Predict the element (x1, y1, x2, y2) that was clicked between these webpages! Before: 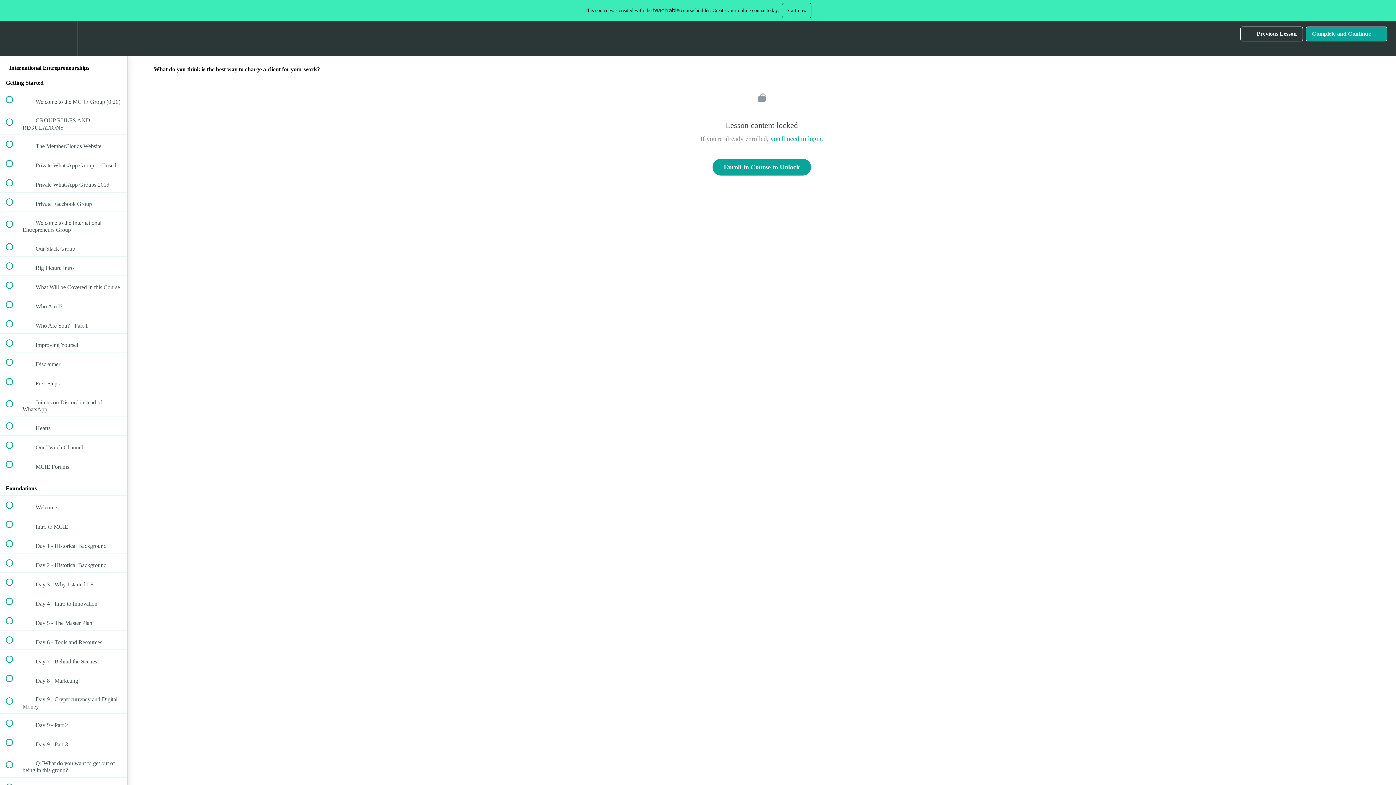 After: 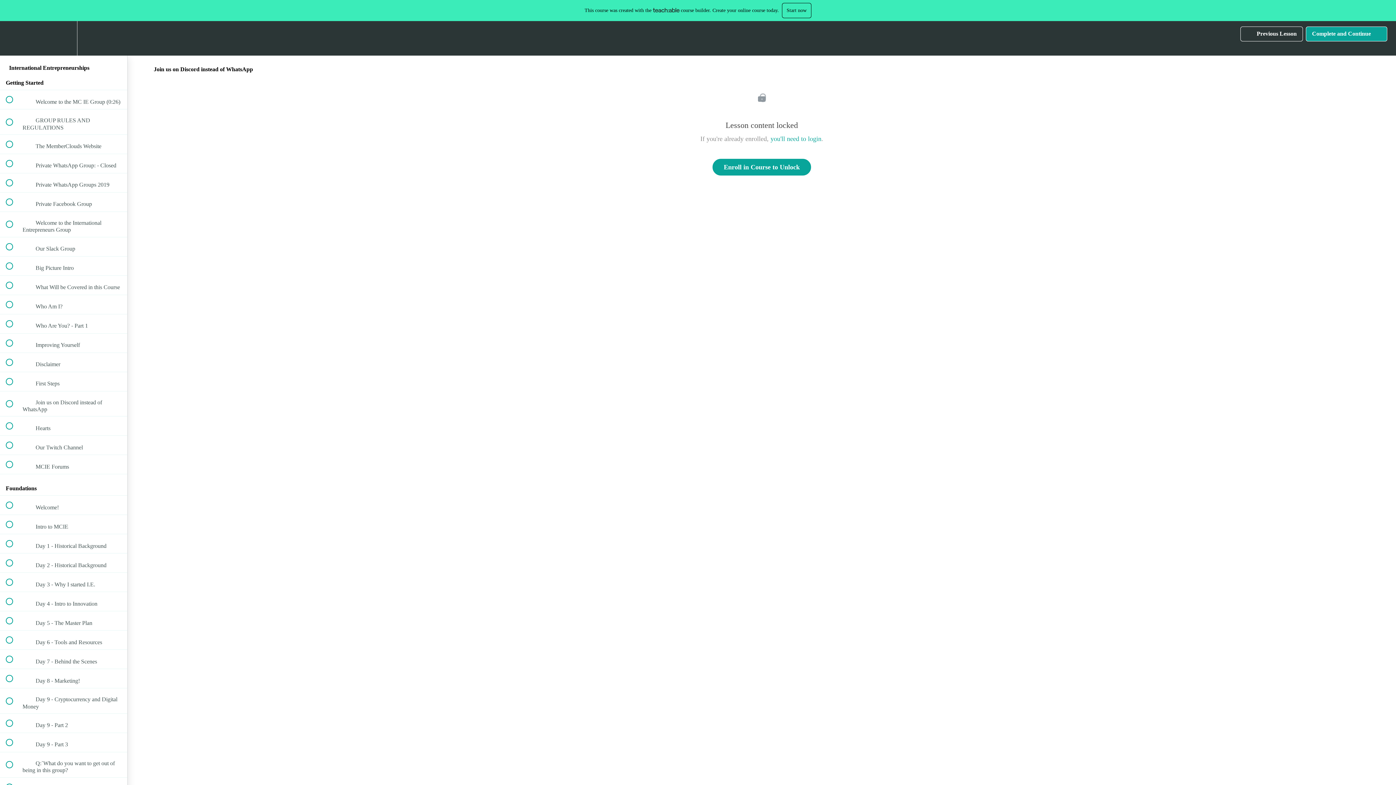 Action: label:  
 Join us on Discord instead of WhatsApp bbox: (0, 391, 127, 416)